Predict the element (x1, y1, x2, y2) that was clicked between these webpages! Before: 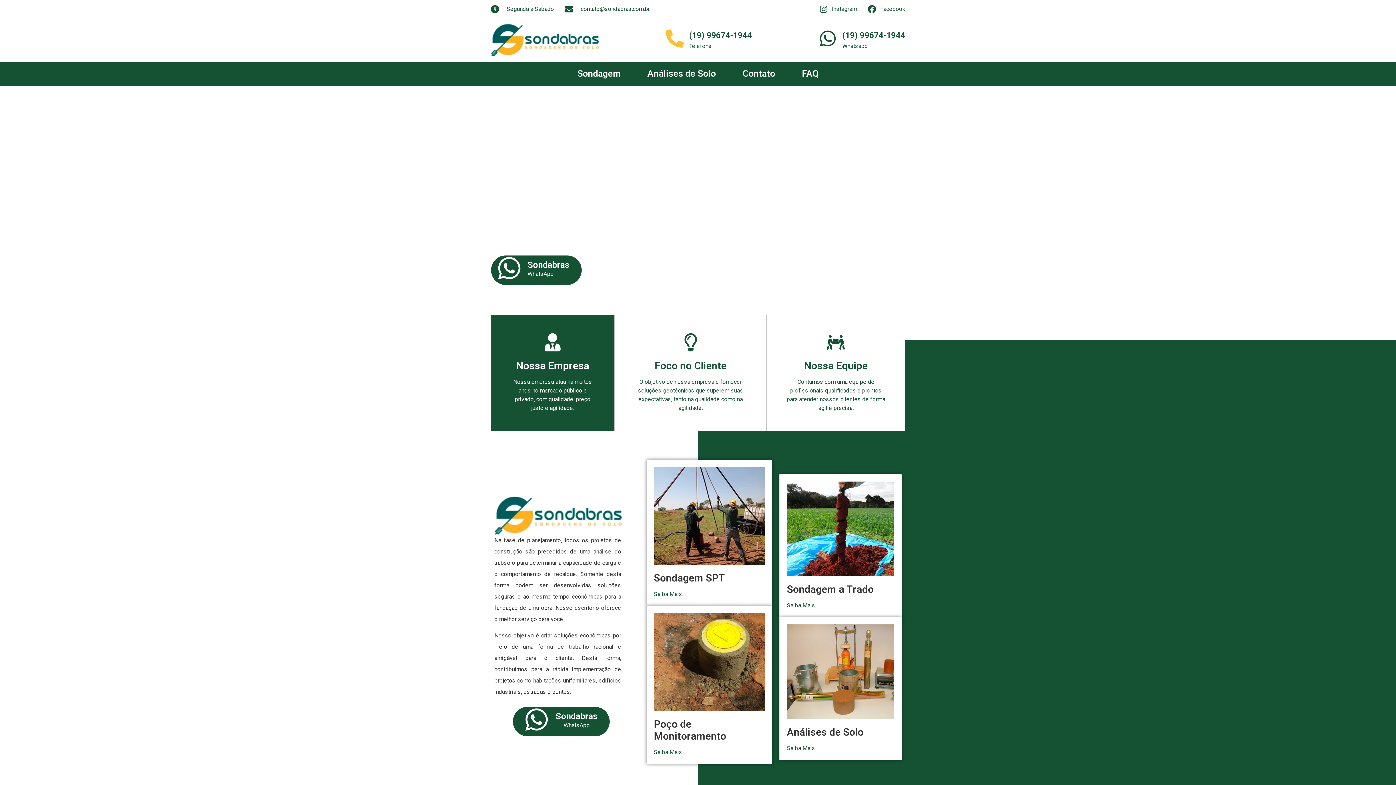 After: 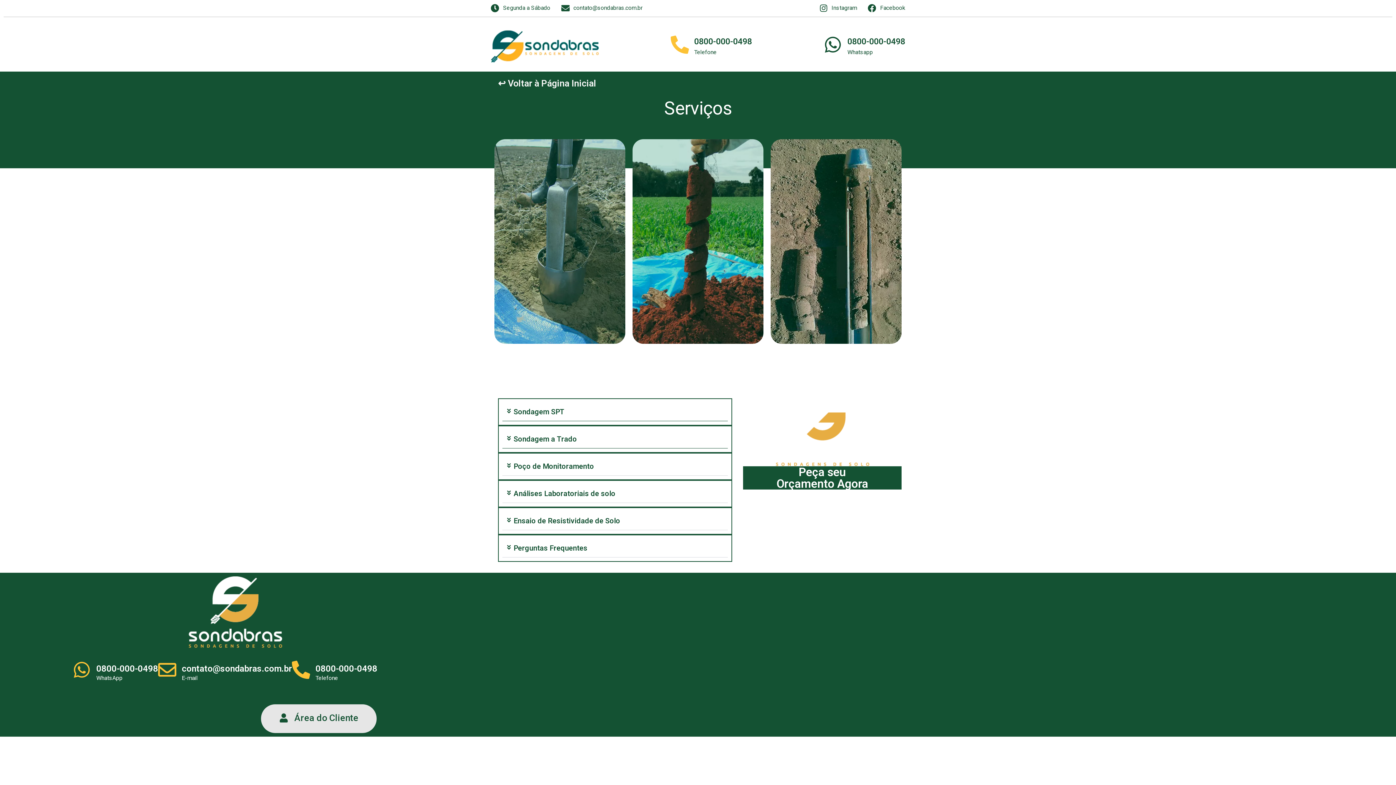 Action: bbox: (787, 745, 818, 751) label: Saiba Mais...